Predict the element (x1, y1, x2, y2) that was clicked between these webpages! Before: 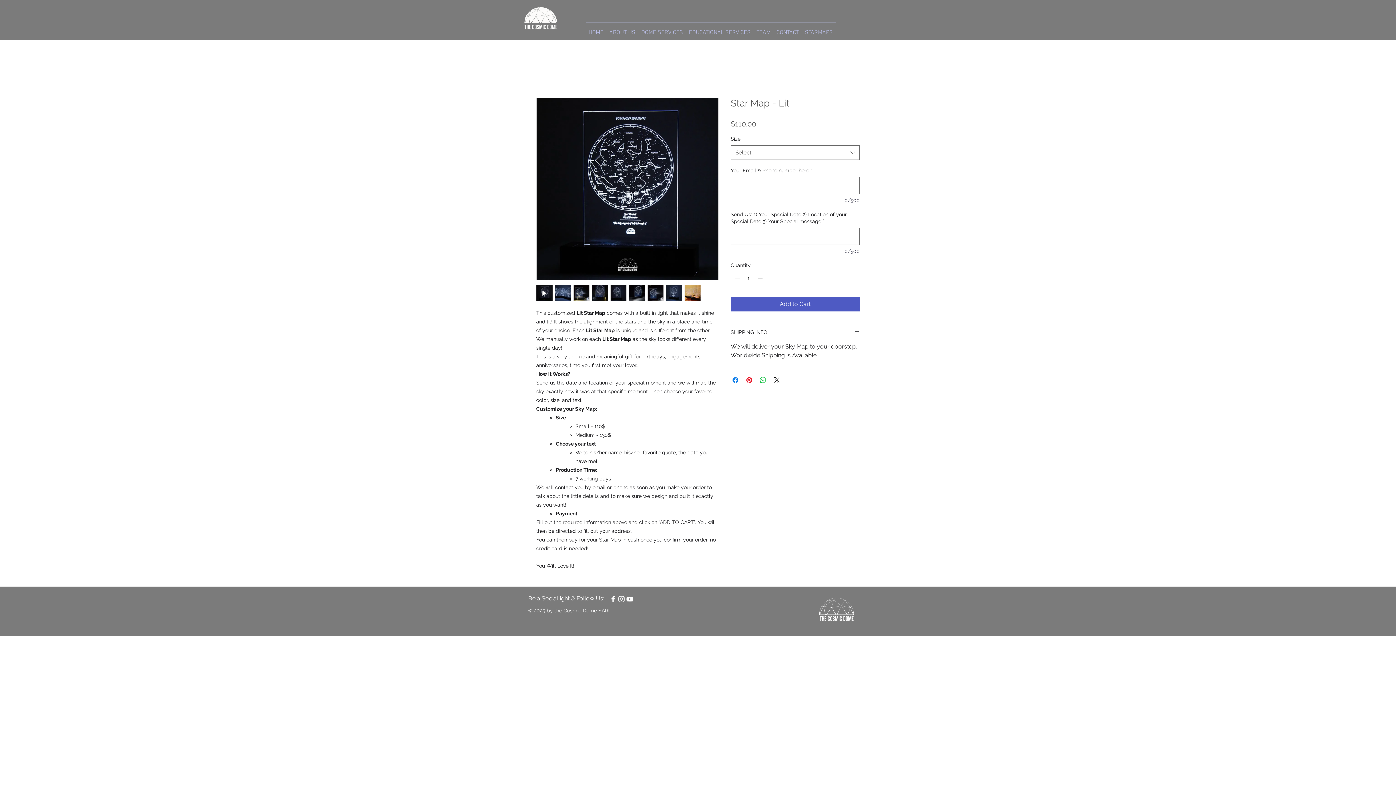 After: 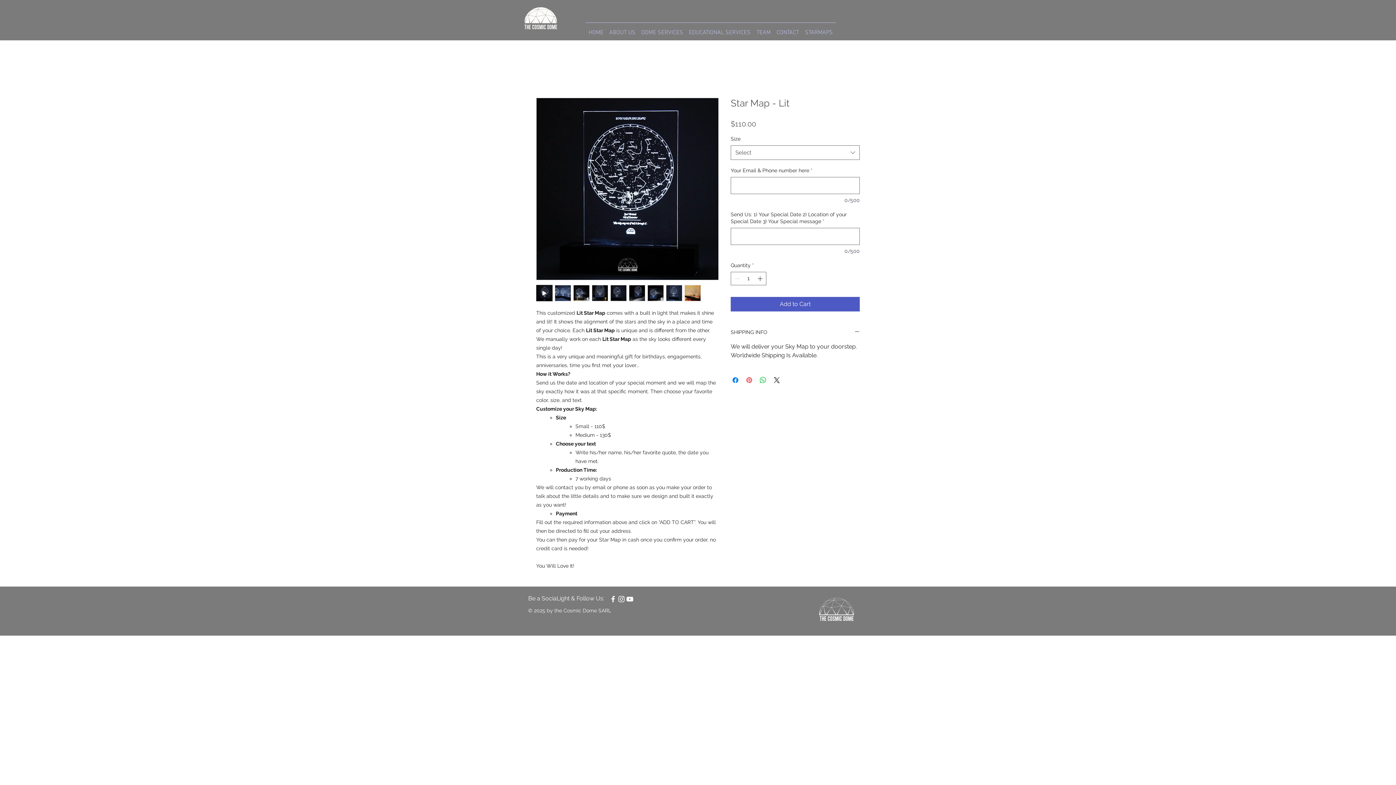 Action: bbox: (745, 376, 753, 384) label: Pin on Pinterest